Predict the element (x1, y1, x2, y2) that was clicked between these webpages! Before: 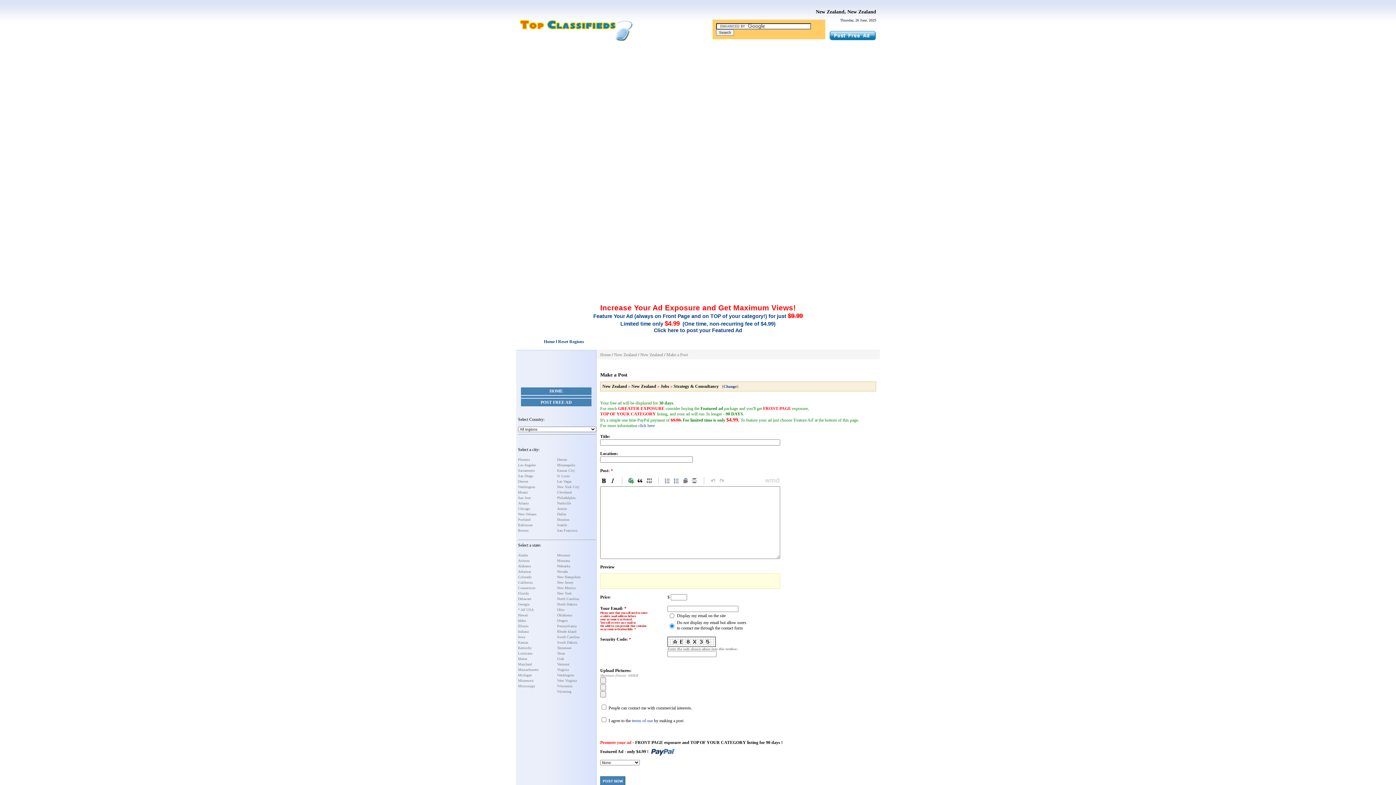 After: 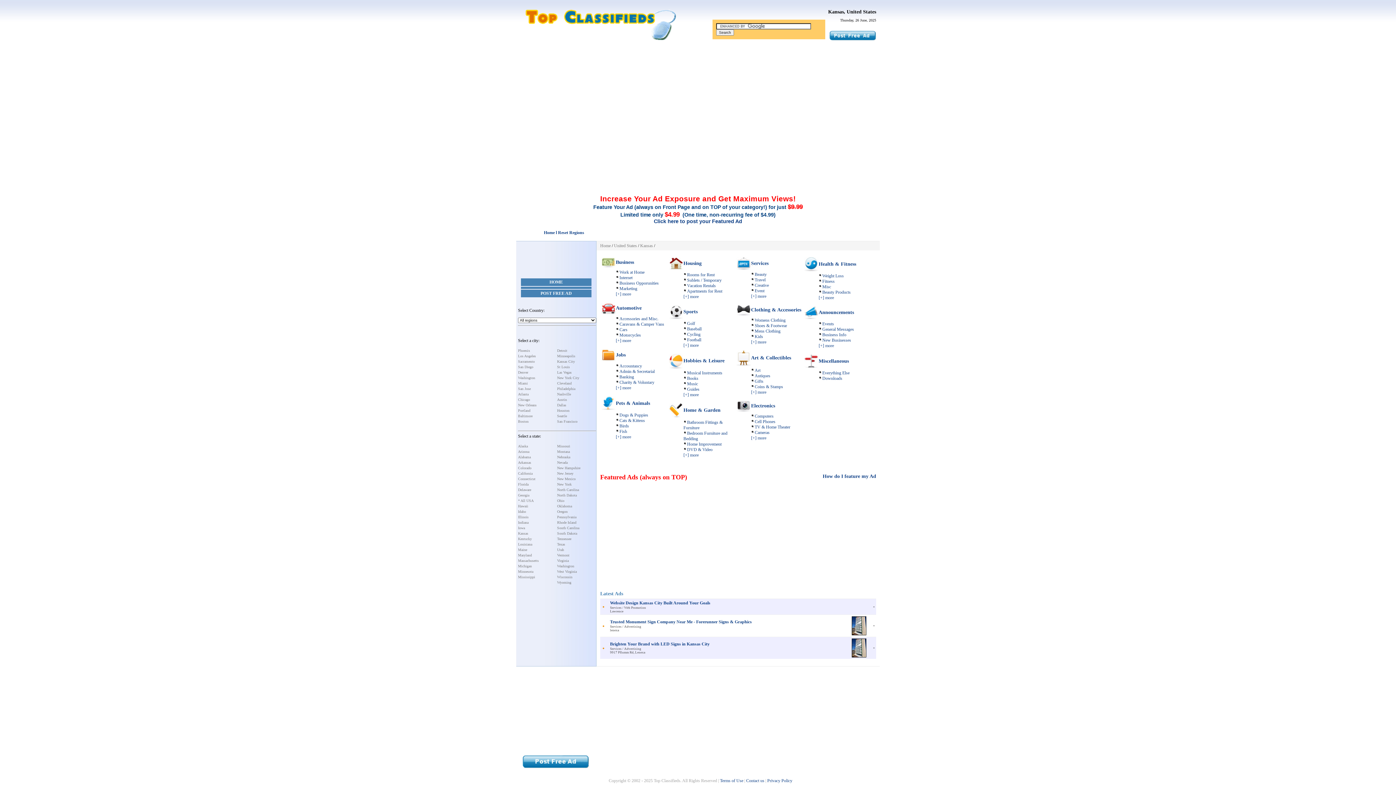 Action: bbox: (518, 640, 528, 644) label: Kansas